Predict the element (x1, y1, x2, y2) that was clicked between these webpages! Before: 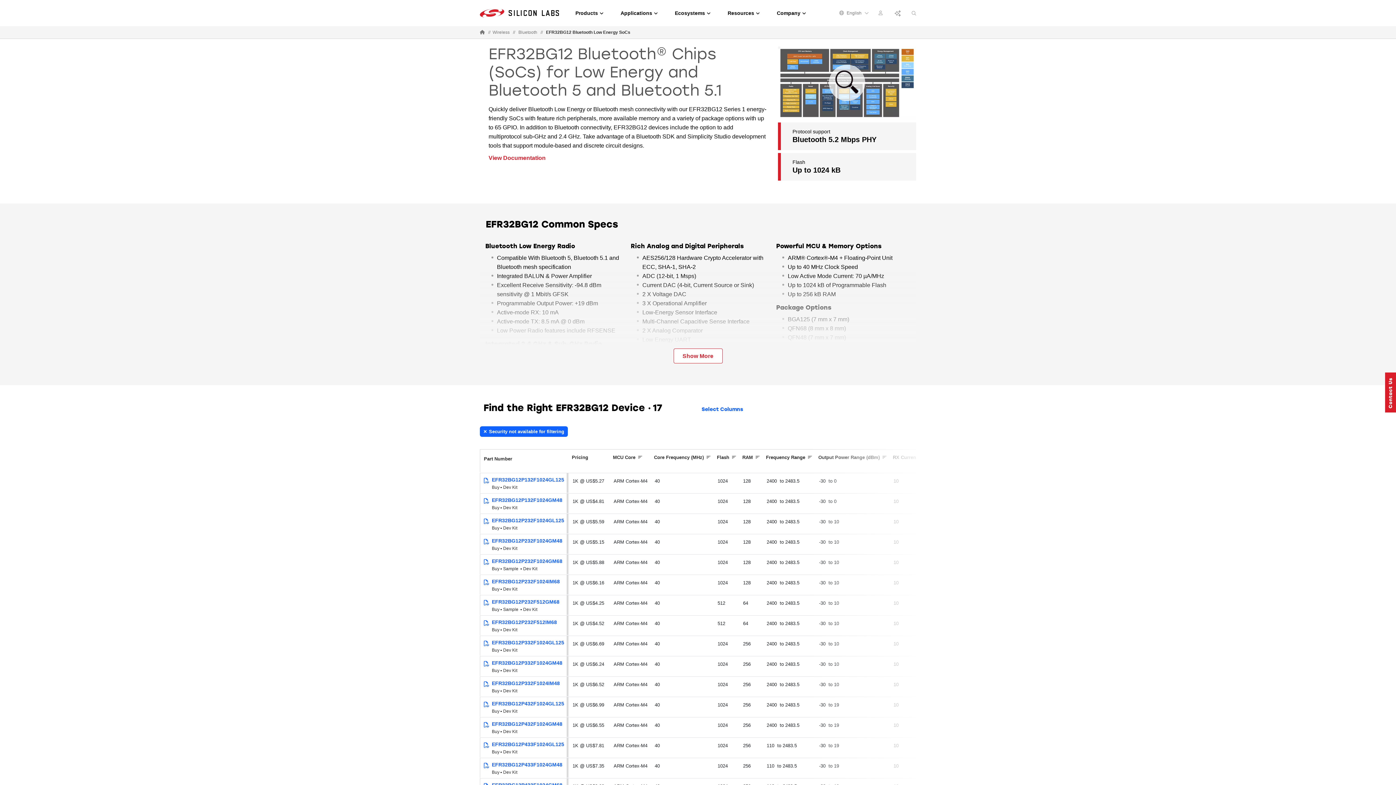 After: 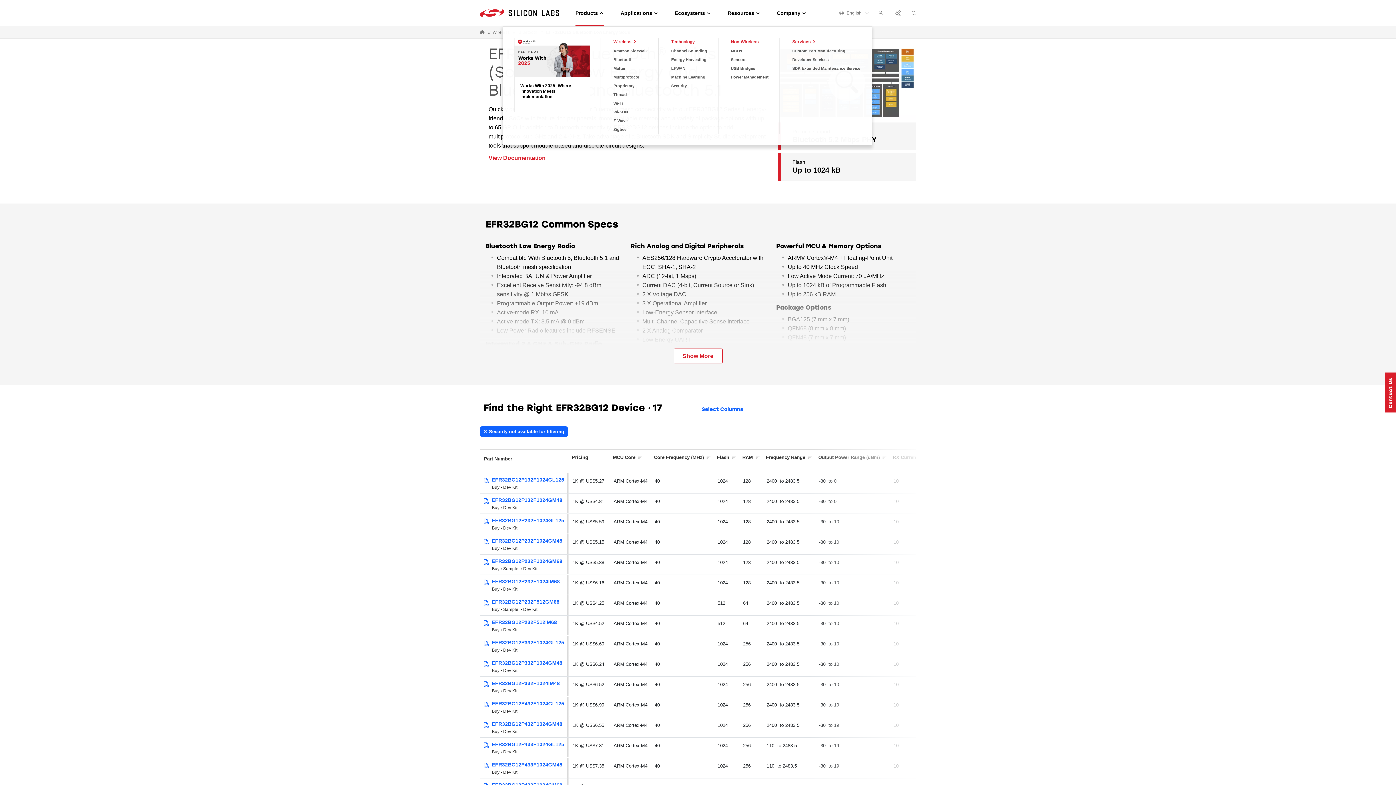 Action: bbox: (575, 9, 603, 16) label: Products